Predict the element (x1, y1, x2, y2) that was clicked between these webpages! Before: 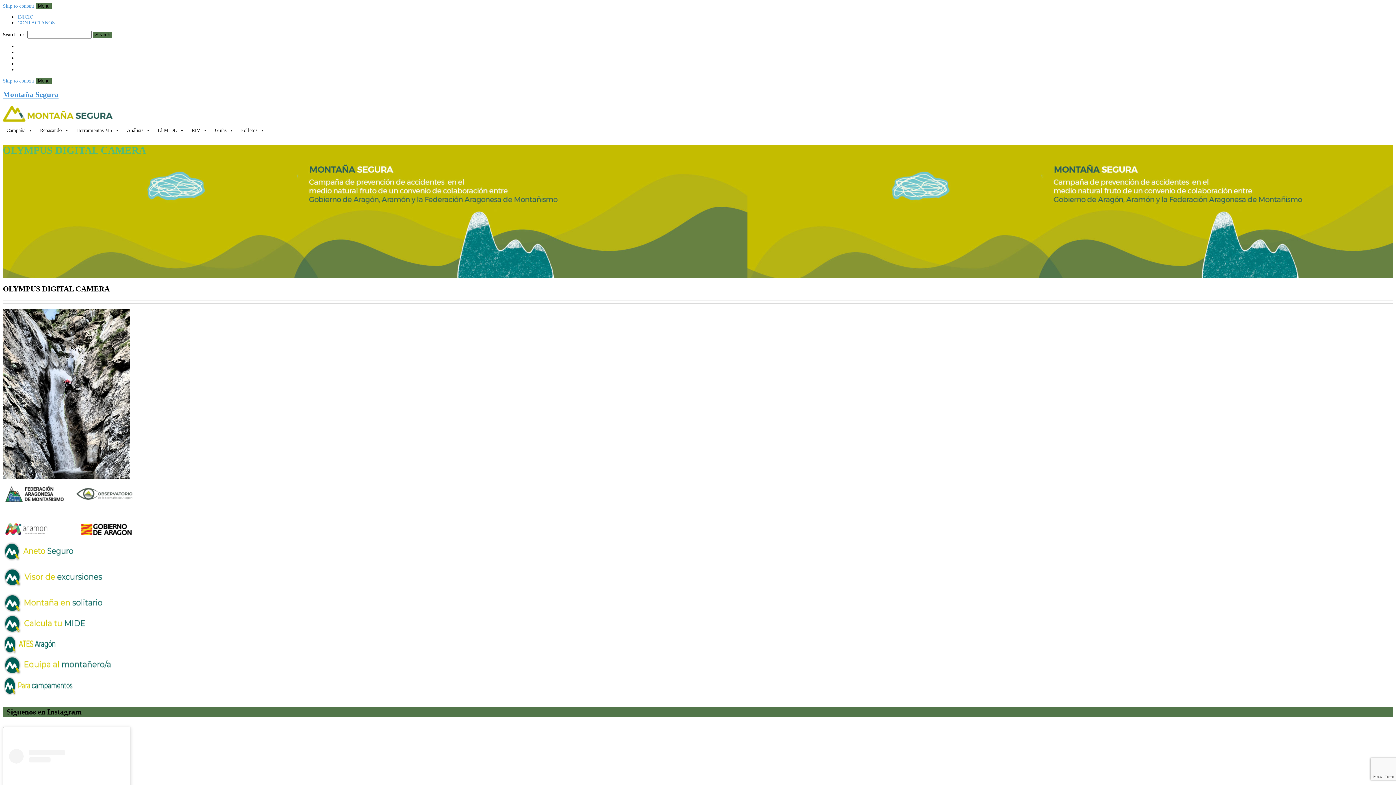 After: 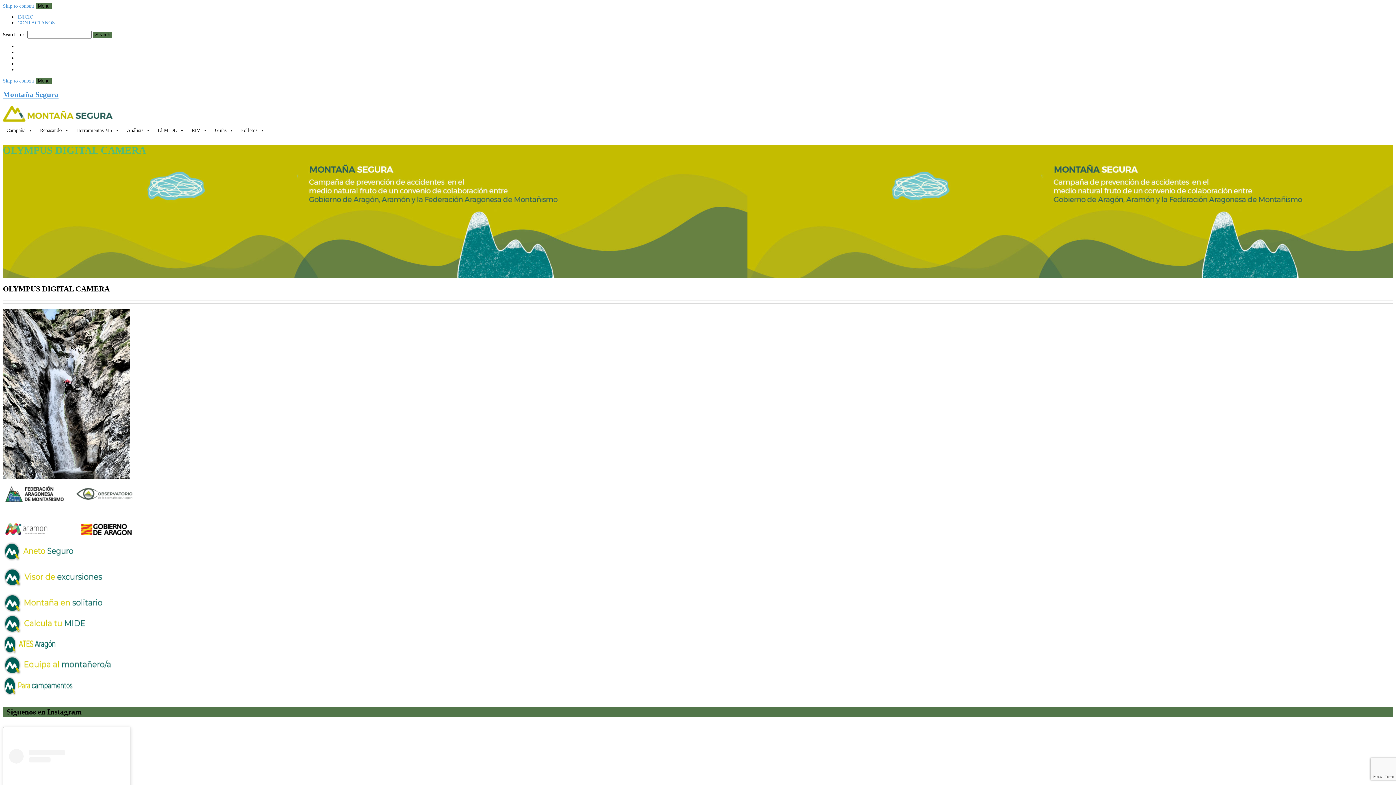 Action: bbox: (2, 557, 108, 562)